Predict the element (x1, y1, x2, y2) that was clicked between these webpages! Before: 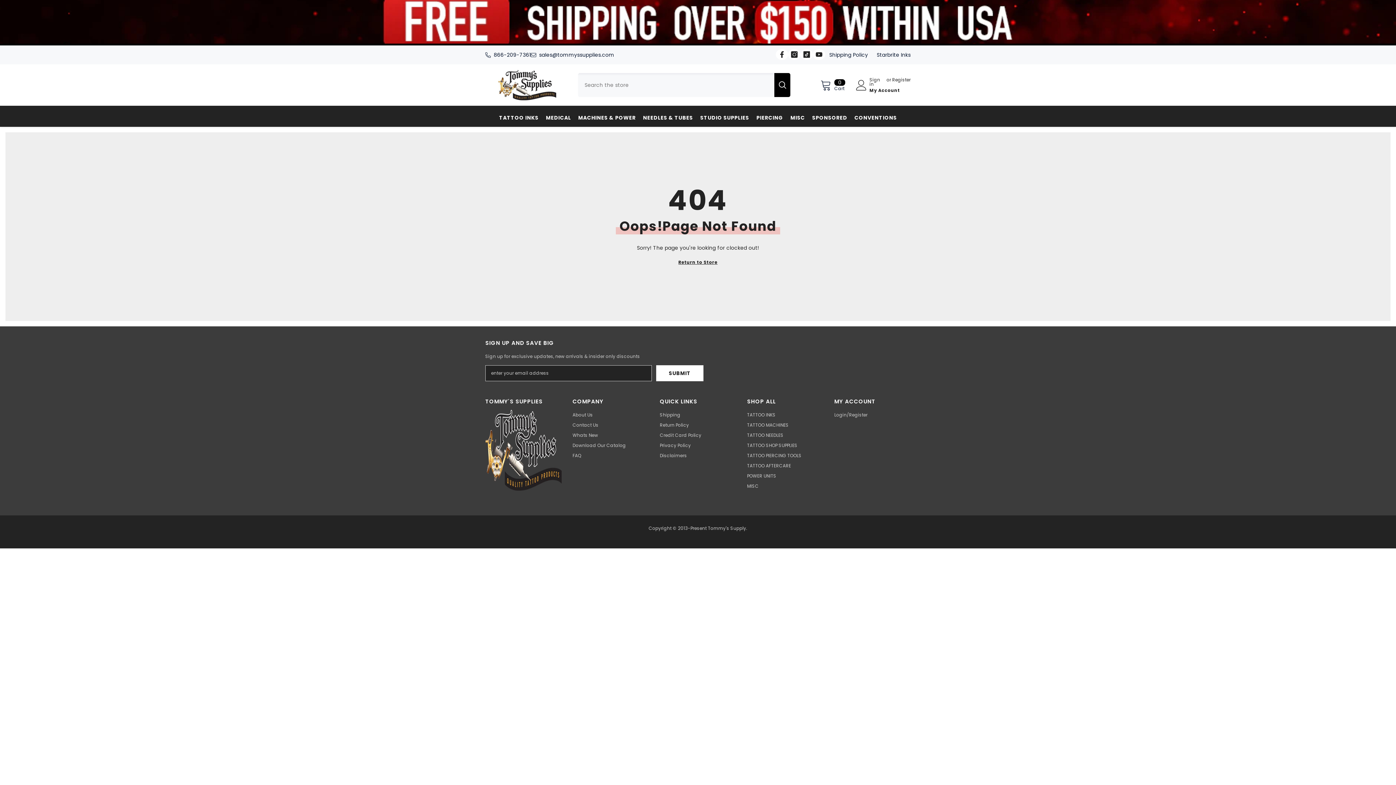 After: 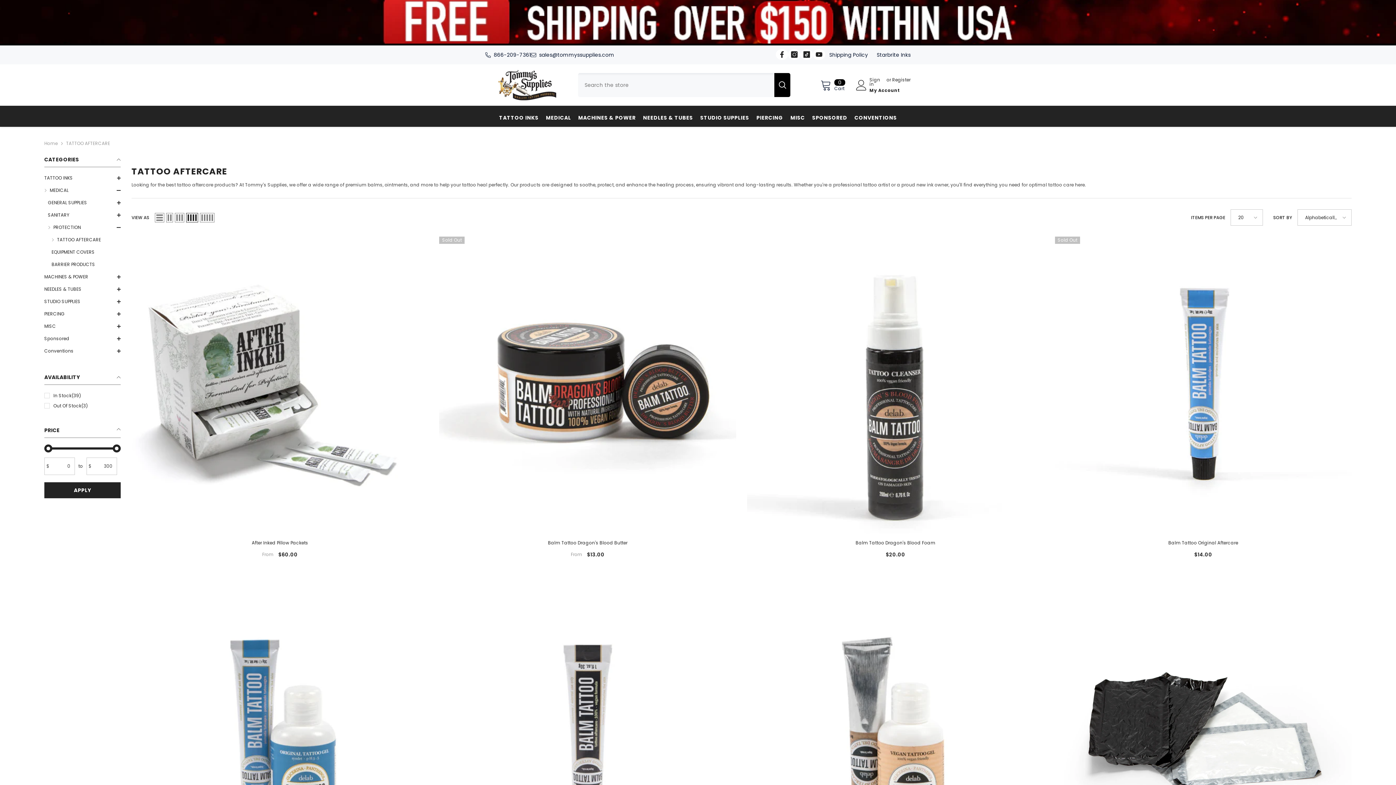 Action: label: TATTOO AFTERCARE bbox: (747, 461, 791, 471)